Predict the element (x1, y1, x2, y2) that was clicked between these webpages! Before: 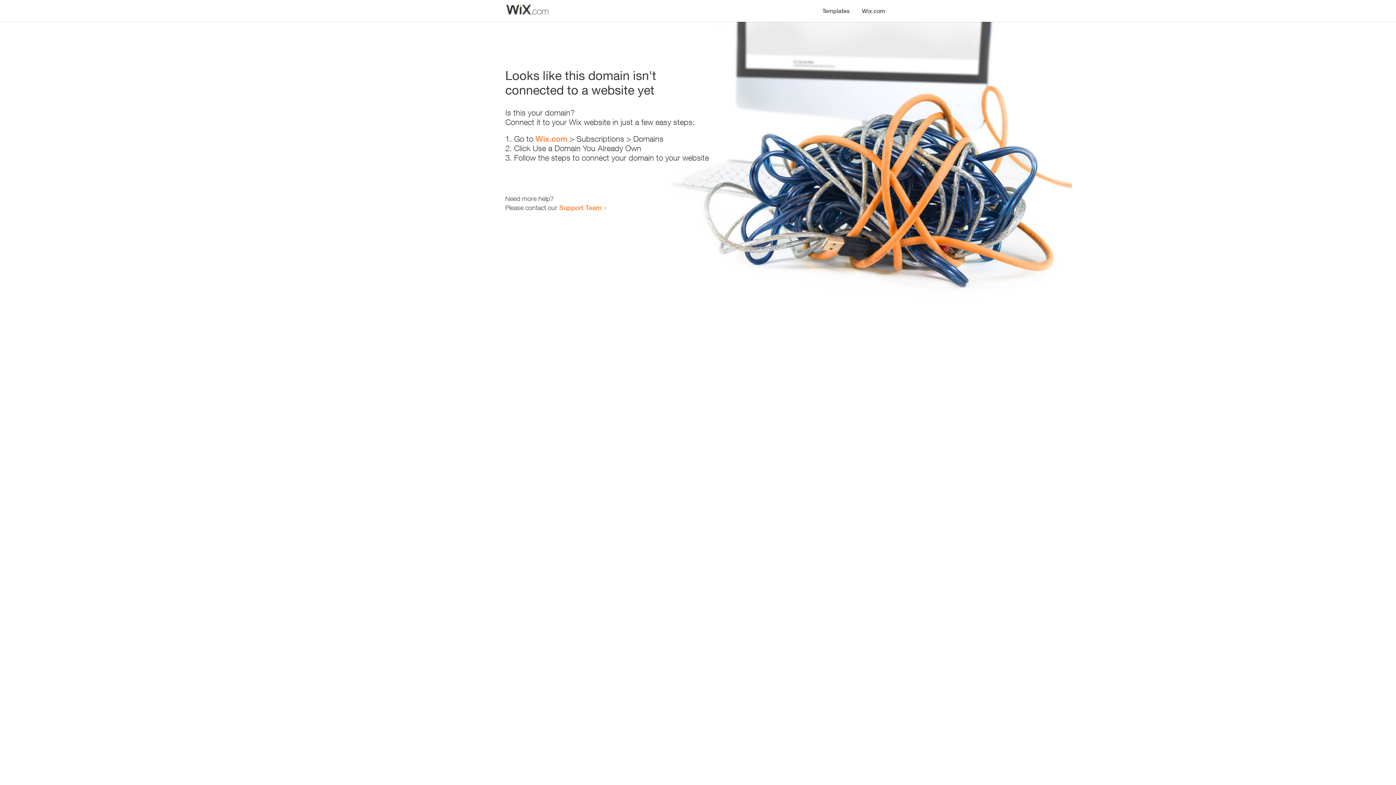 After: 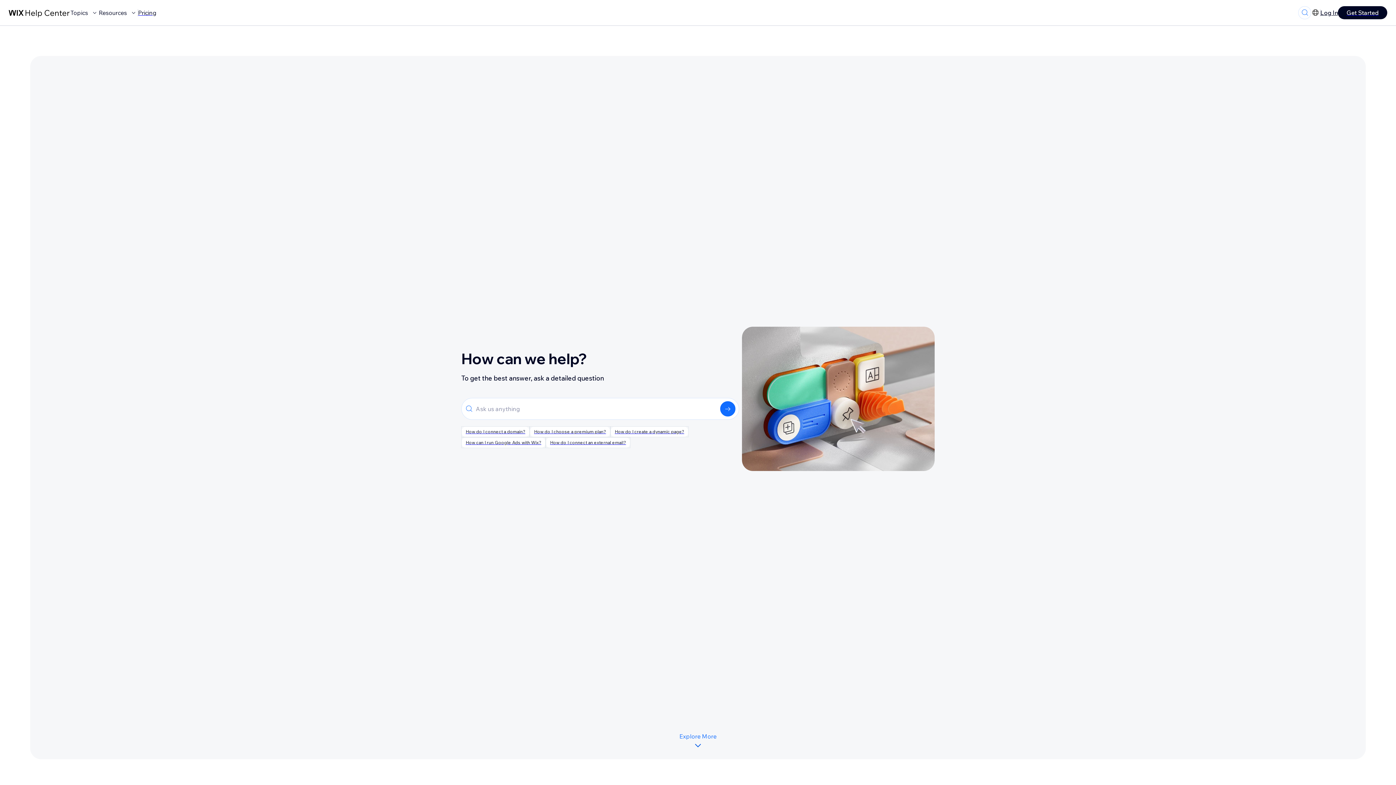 Action: label: Support Team bbox: (559, 203, 601, 211)